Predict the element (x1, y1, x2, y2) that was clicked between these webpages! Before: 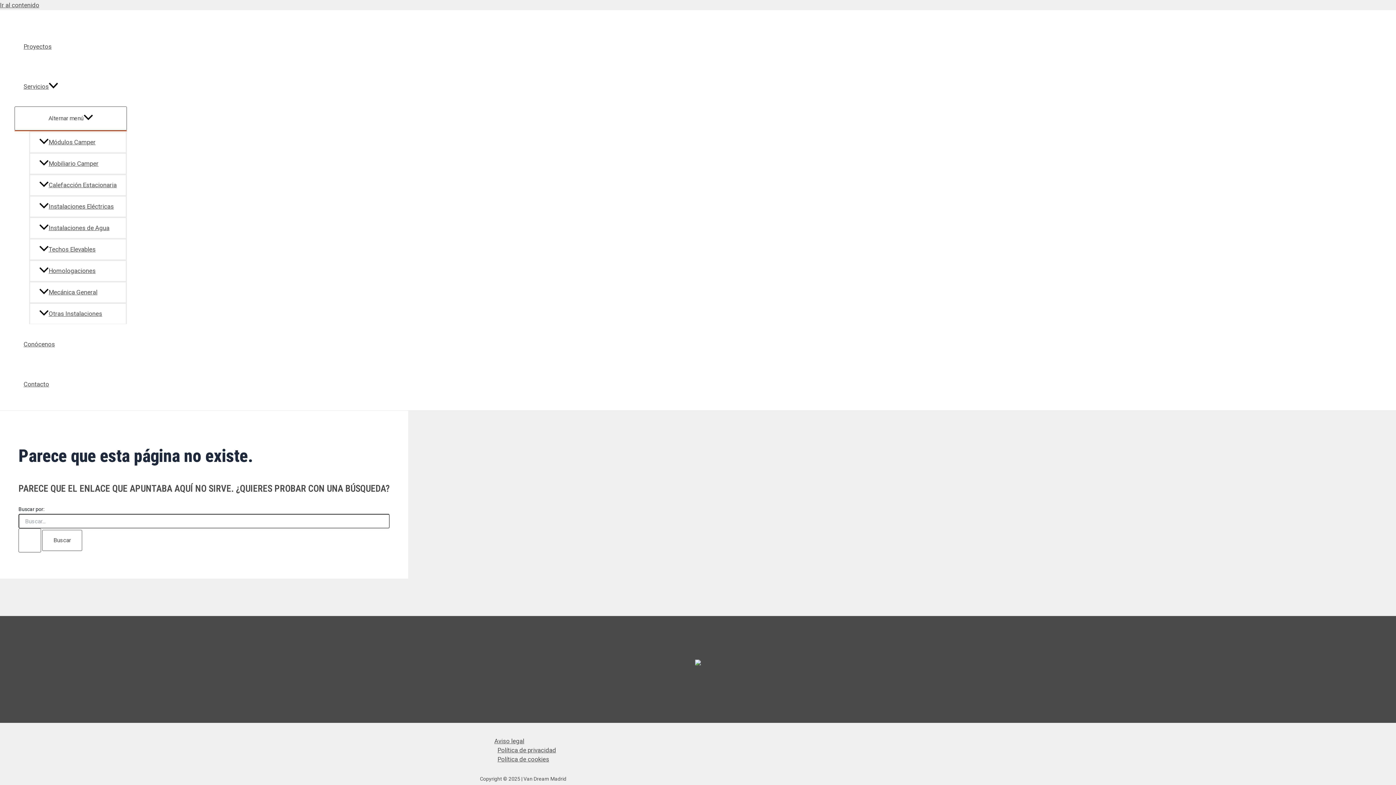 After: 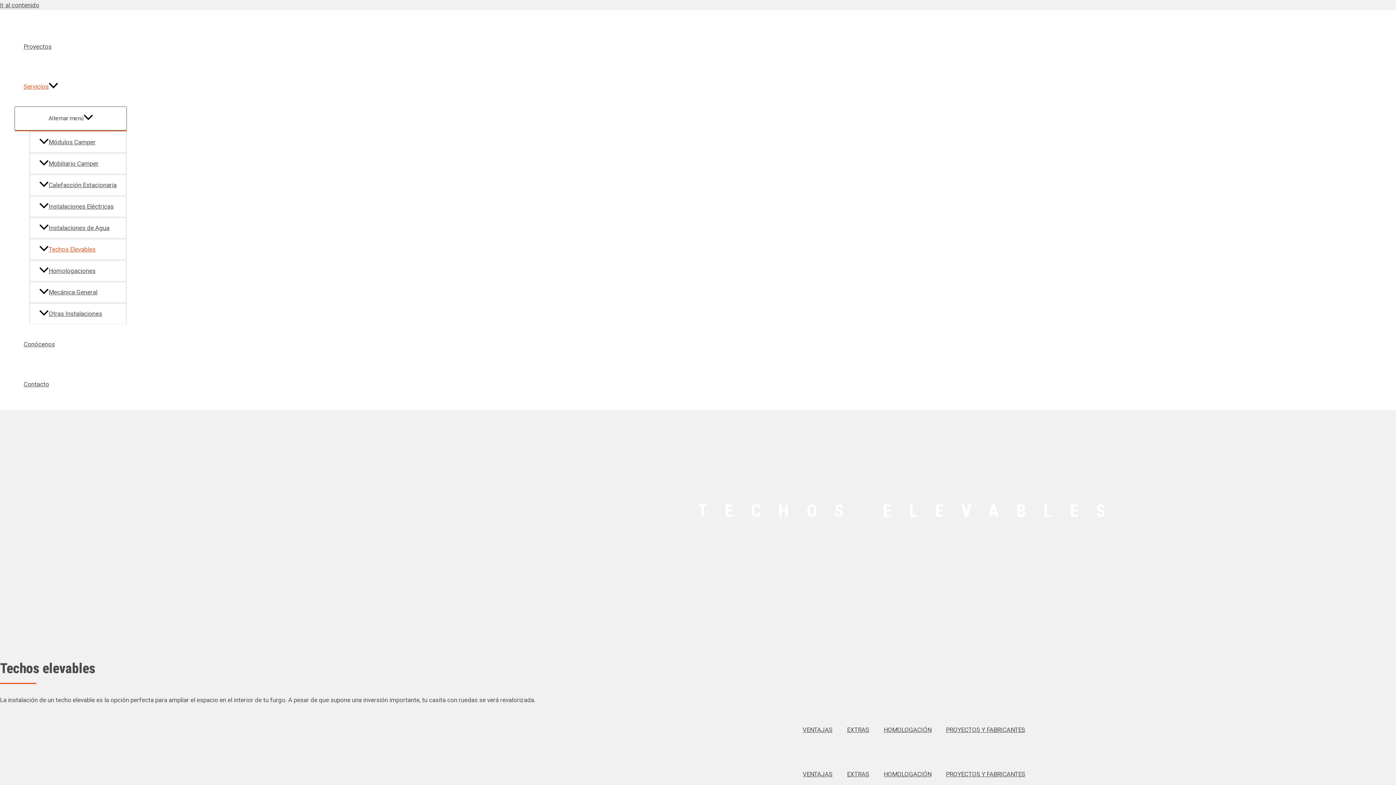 Action: bbox: (29, 238, 126, 260) label: Techos Elevables